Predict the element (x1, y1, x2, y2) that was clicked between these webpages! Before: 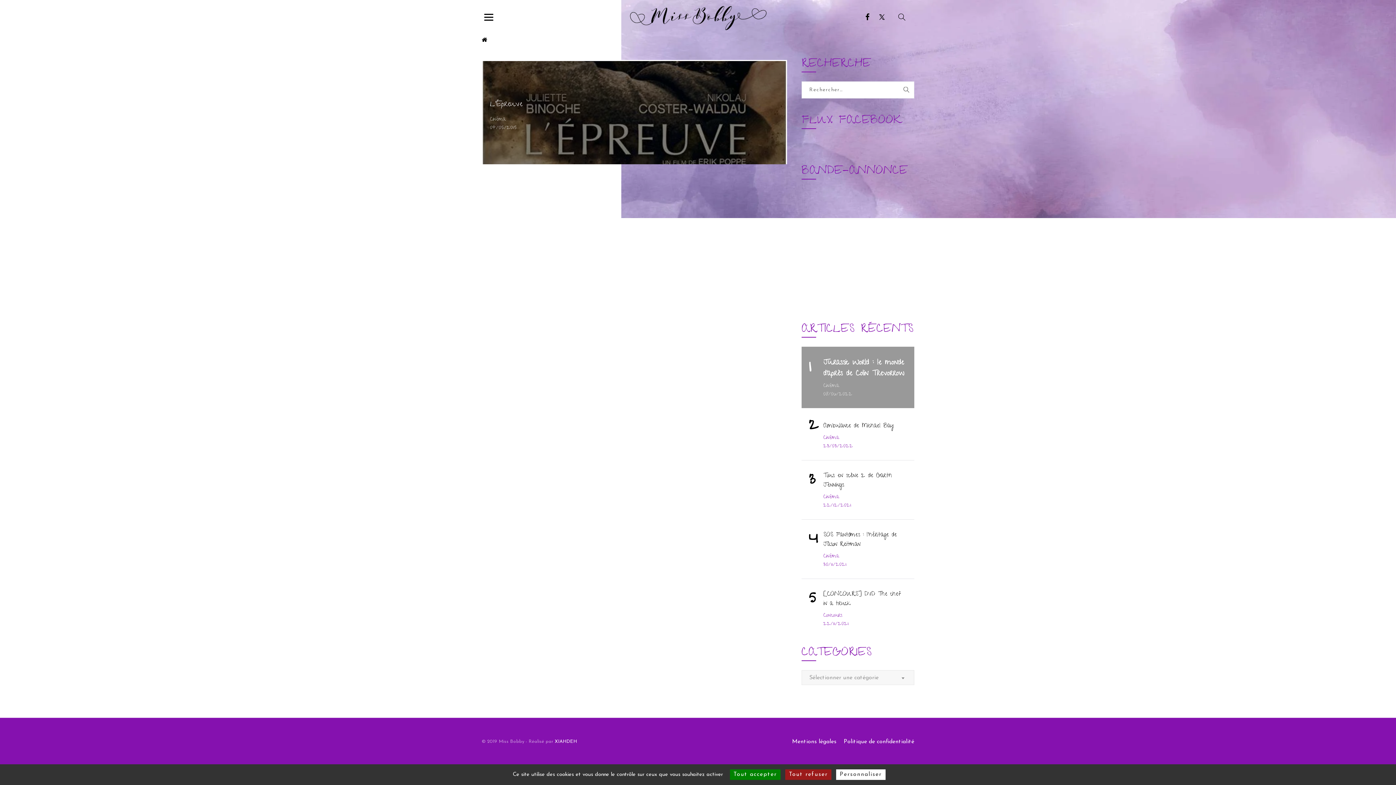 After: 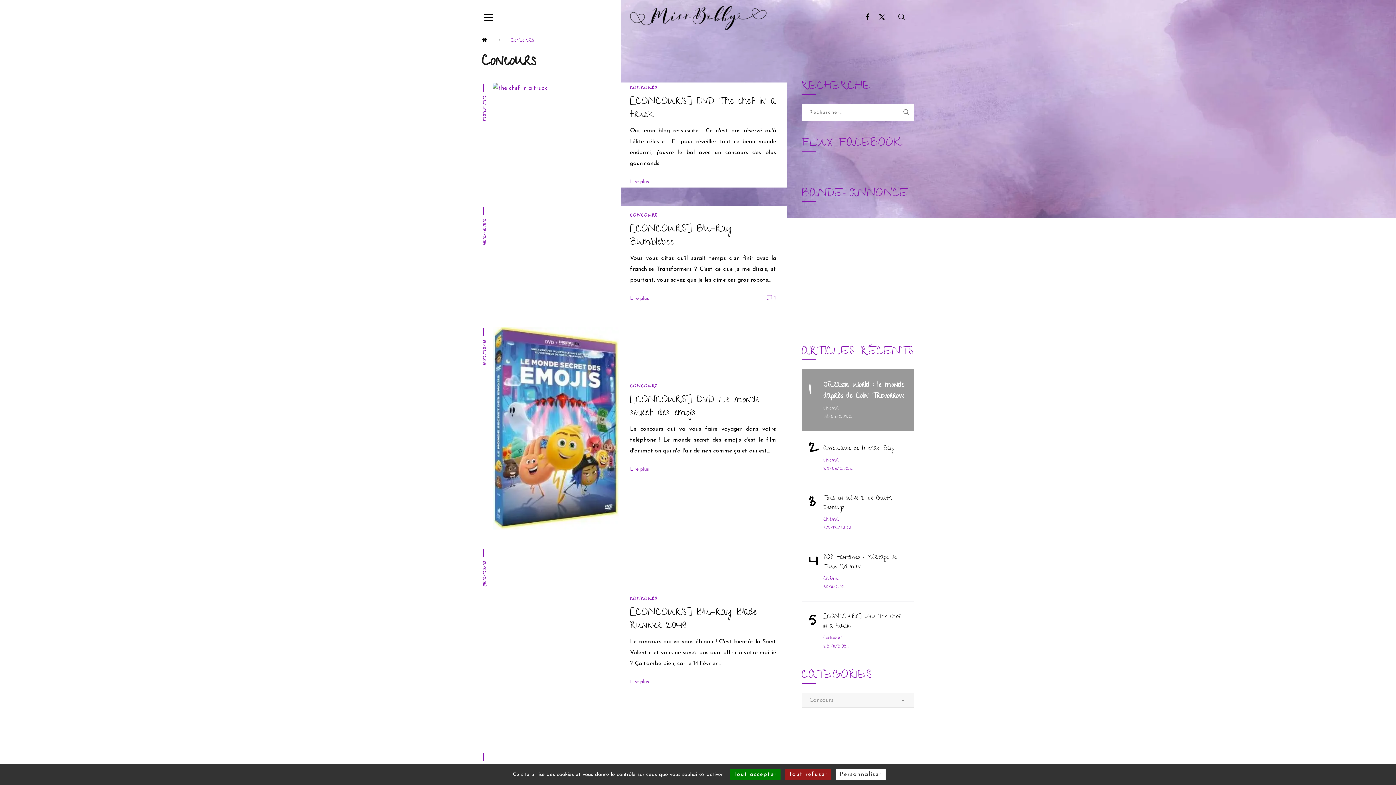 Action: label: Concours bbox: (823, 652, 842, 660)